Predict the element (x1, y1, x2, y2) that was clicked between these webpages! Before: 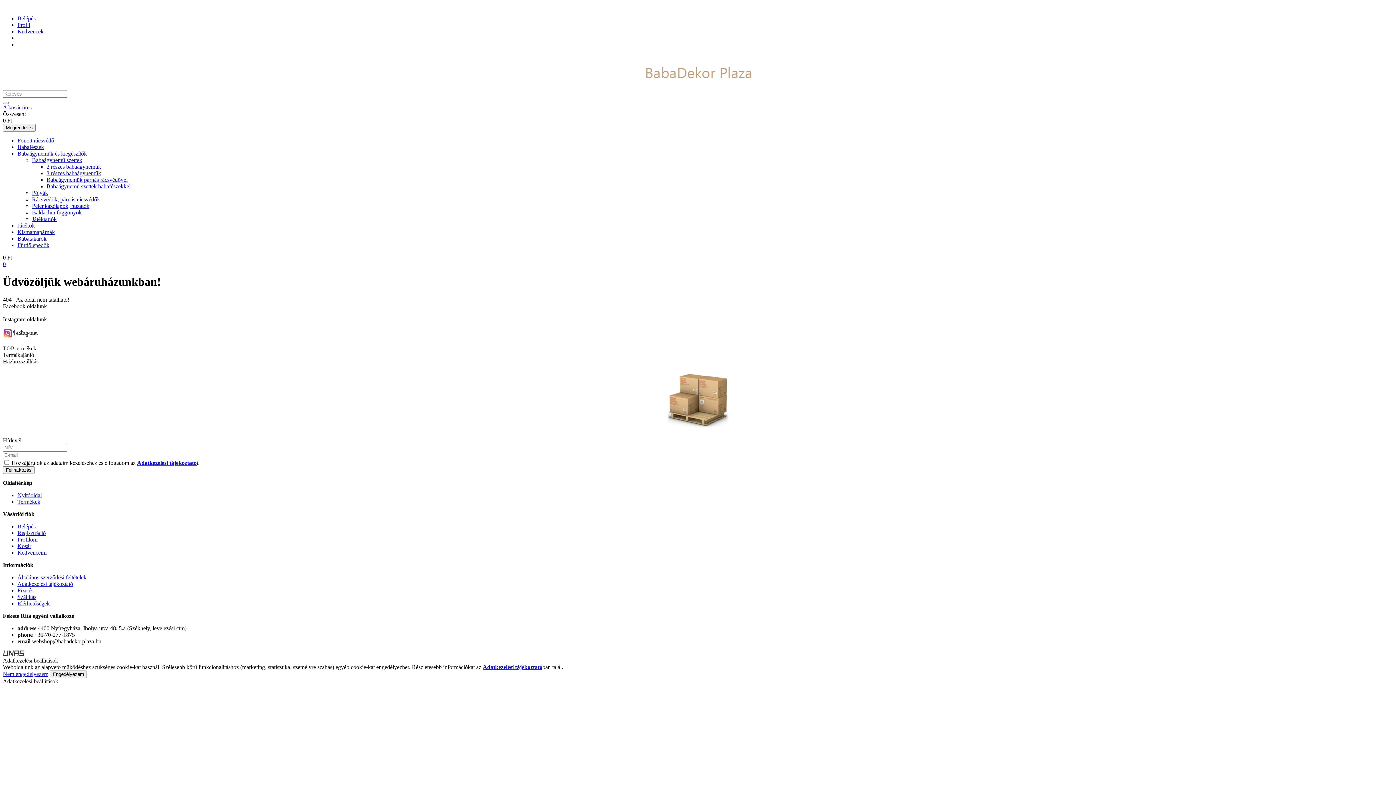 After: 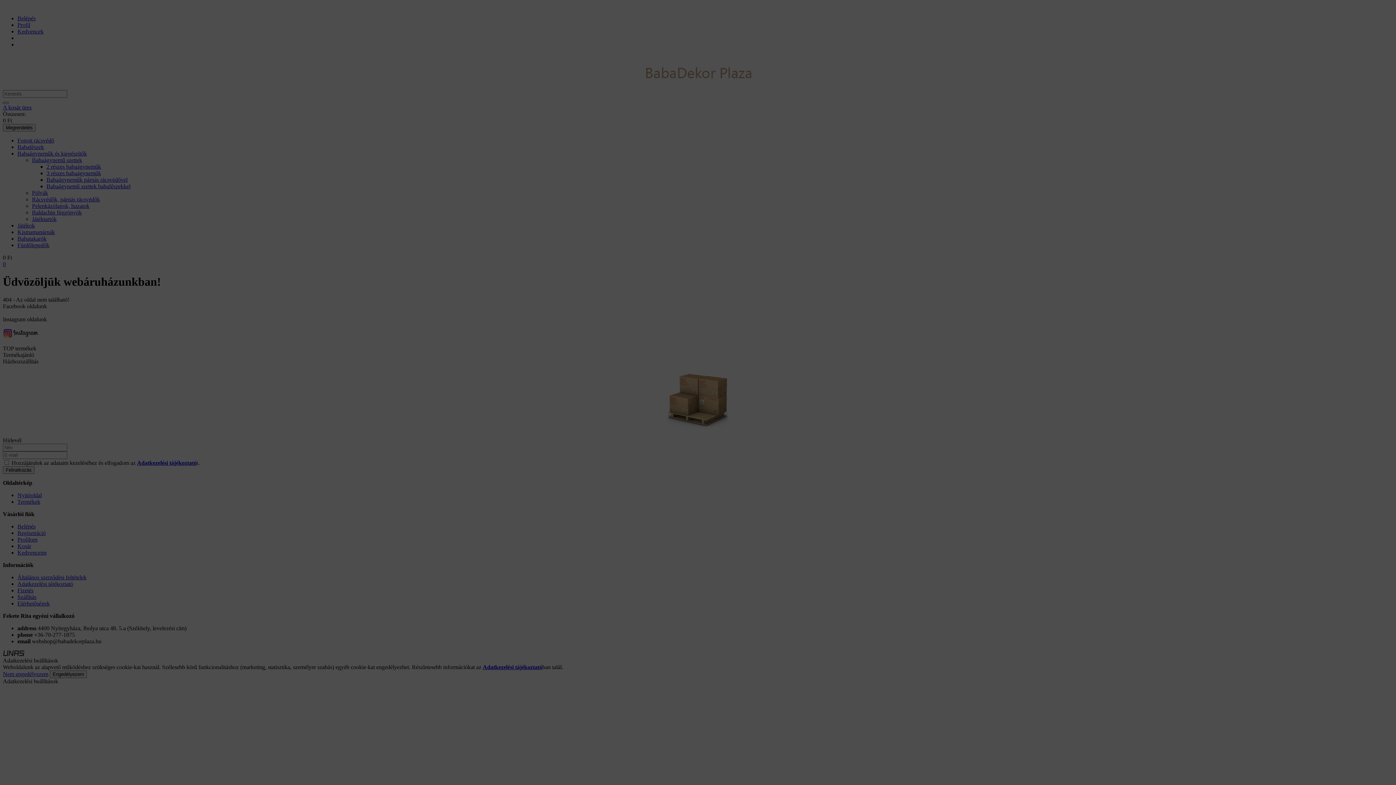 Action: bbox: (17, 523, 35, 529) label: Belépés